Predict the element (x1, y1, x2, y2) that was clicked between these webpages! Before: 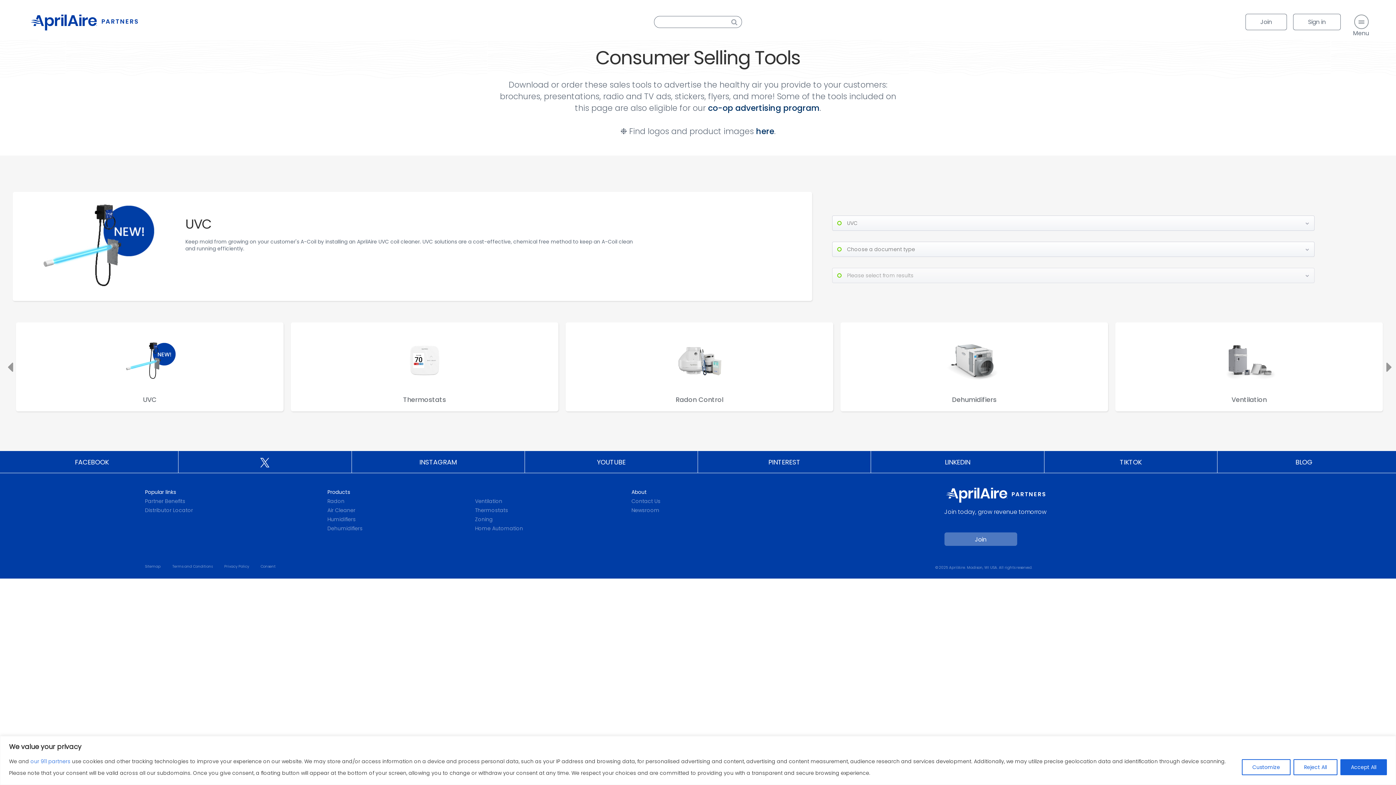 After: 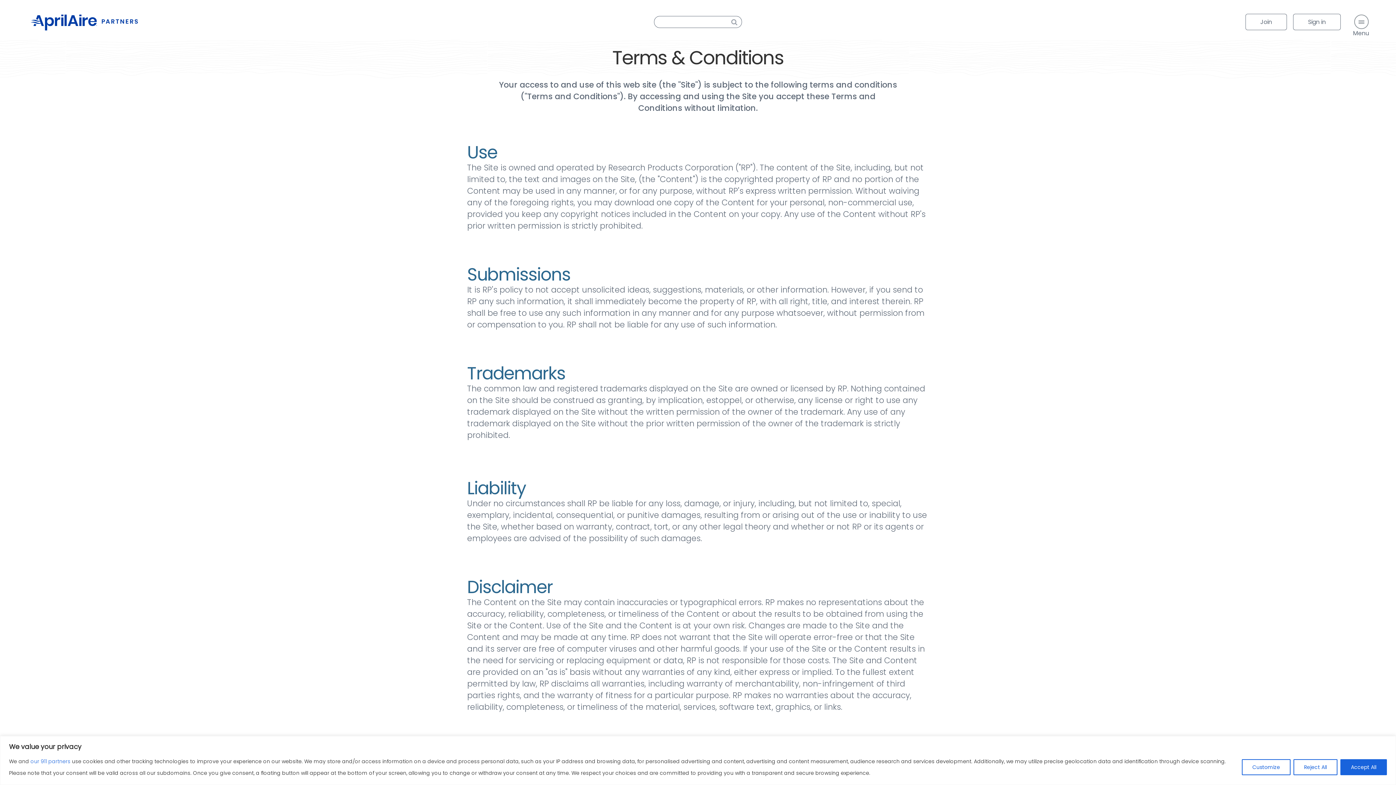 Action: label: Terms and Conditions bbox: (172, 563, 212, 569)